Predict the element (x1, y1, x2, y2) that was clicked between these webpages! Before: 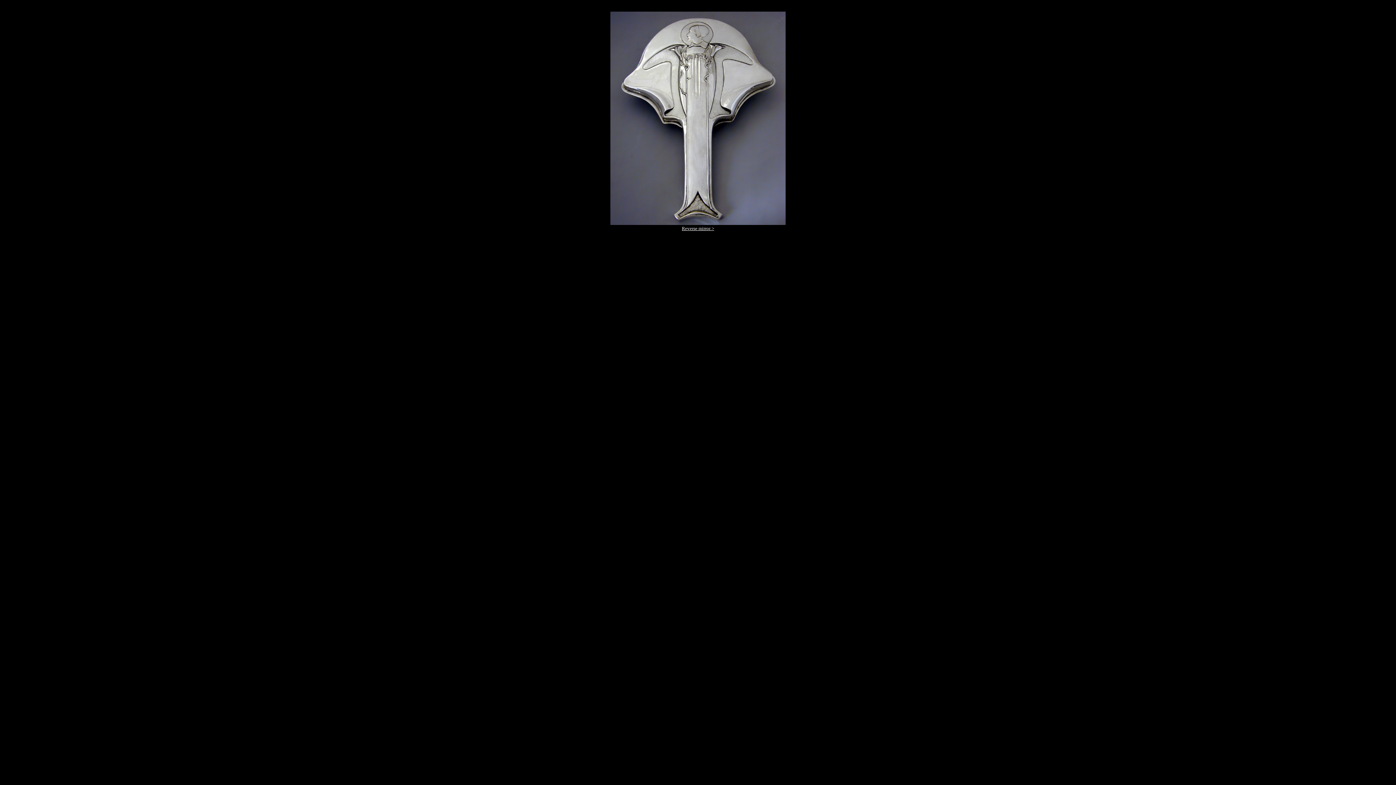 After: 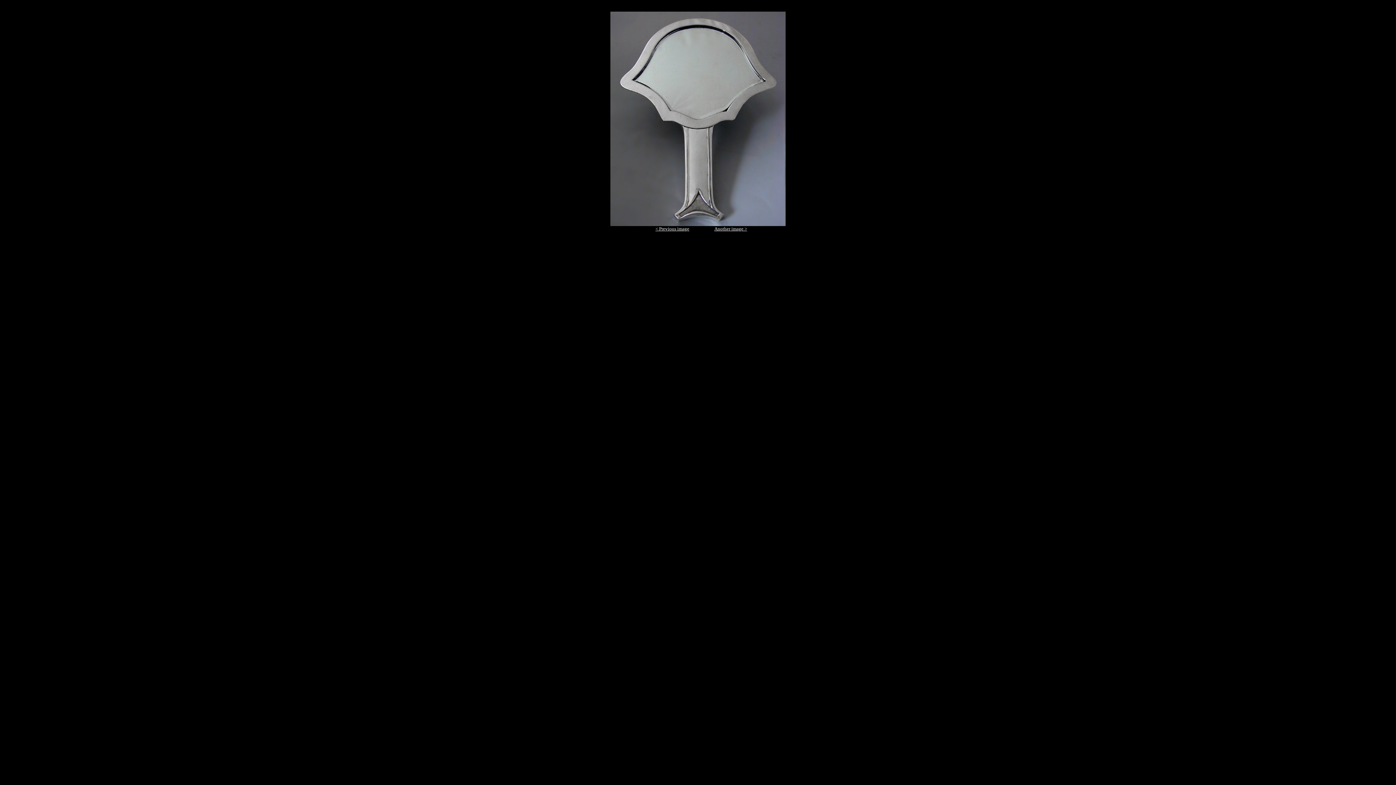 Action: bbox: (682, 225, 714, 231) label: Reverse mirror >